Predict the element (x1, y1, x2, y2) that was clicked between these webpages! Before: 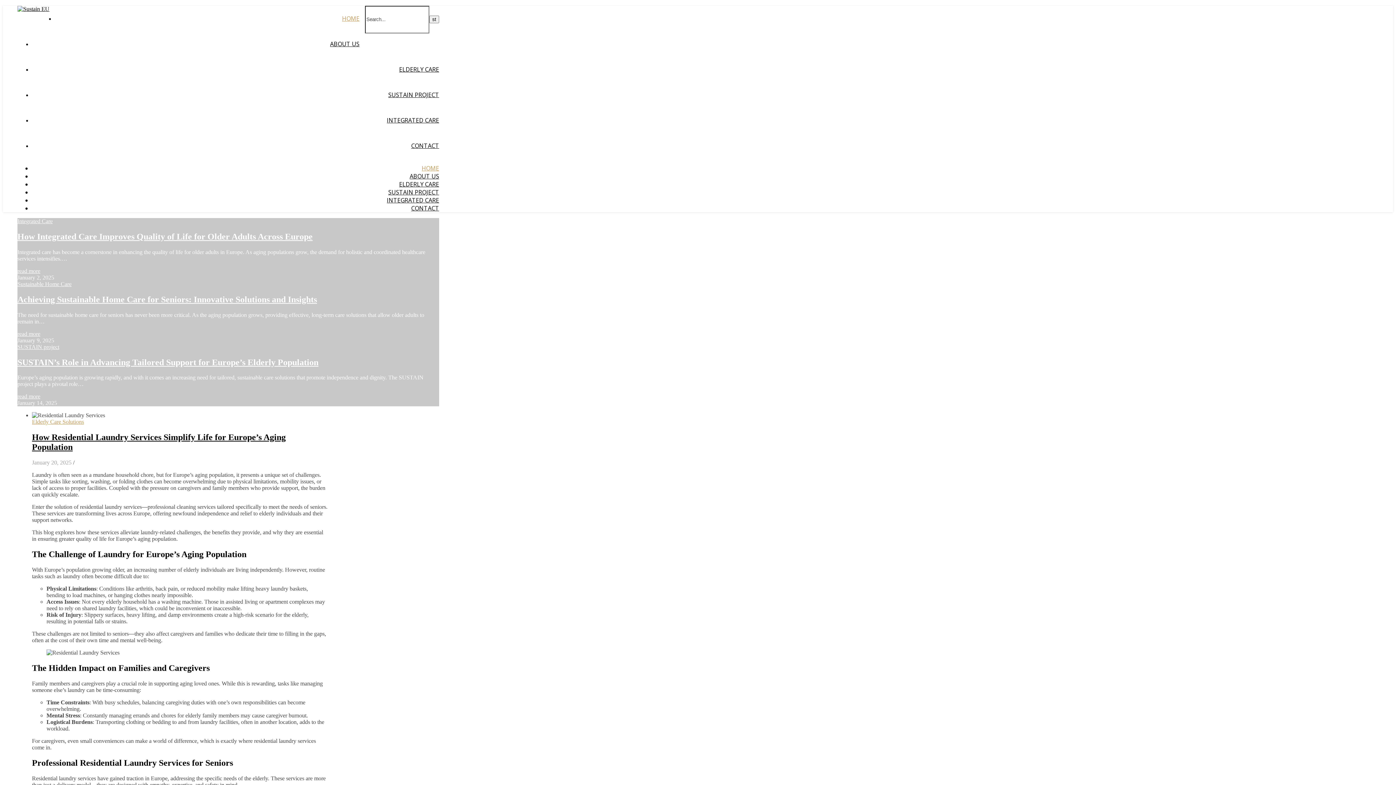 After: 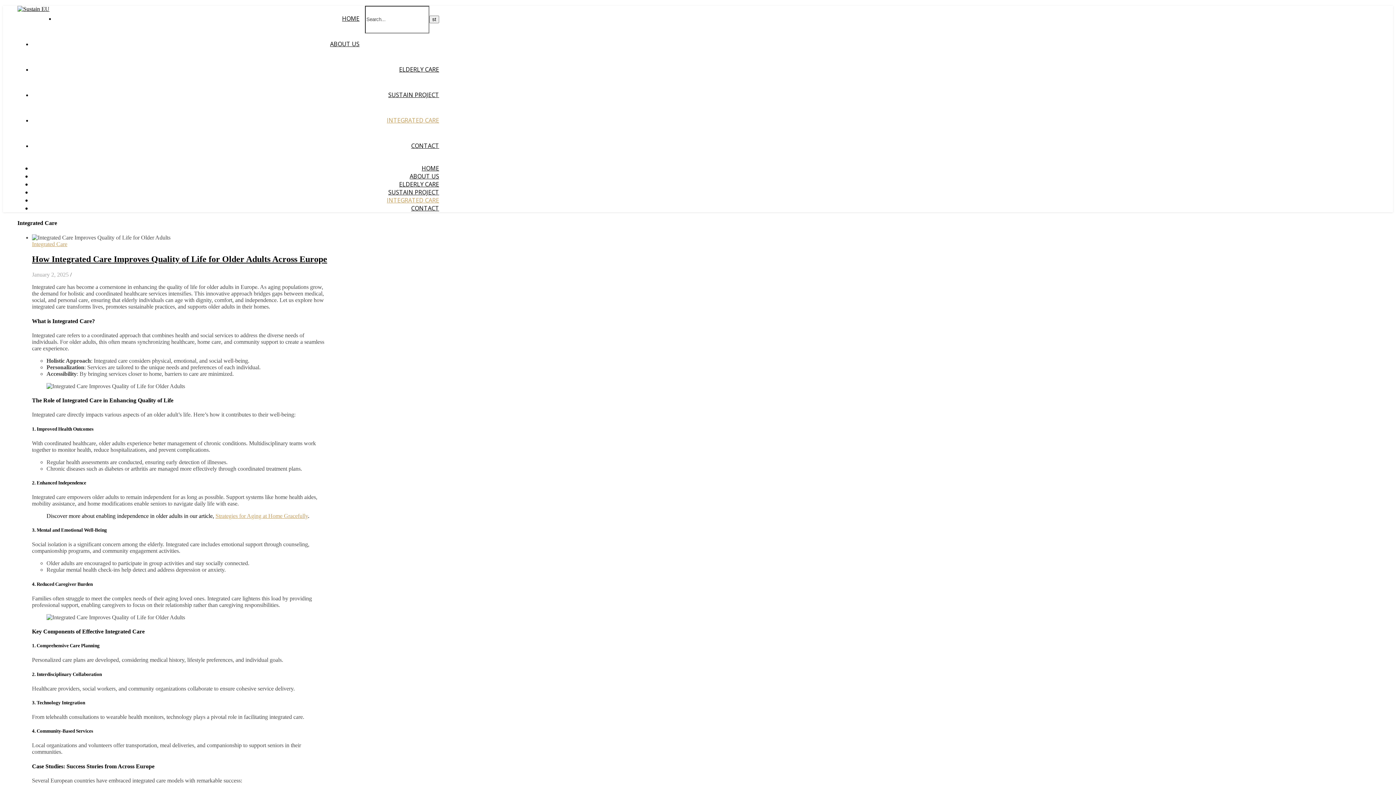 Action: label: INTEGRATED CARE bbox: (386, 196, 439, 204)